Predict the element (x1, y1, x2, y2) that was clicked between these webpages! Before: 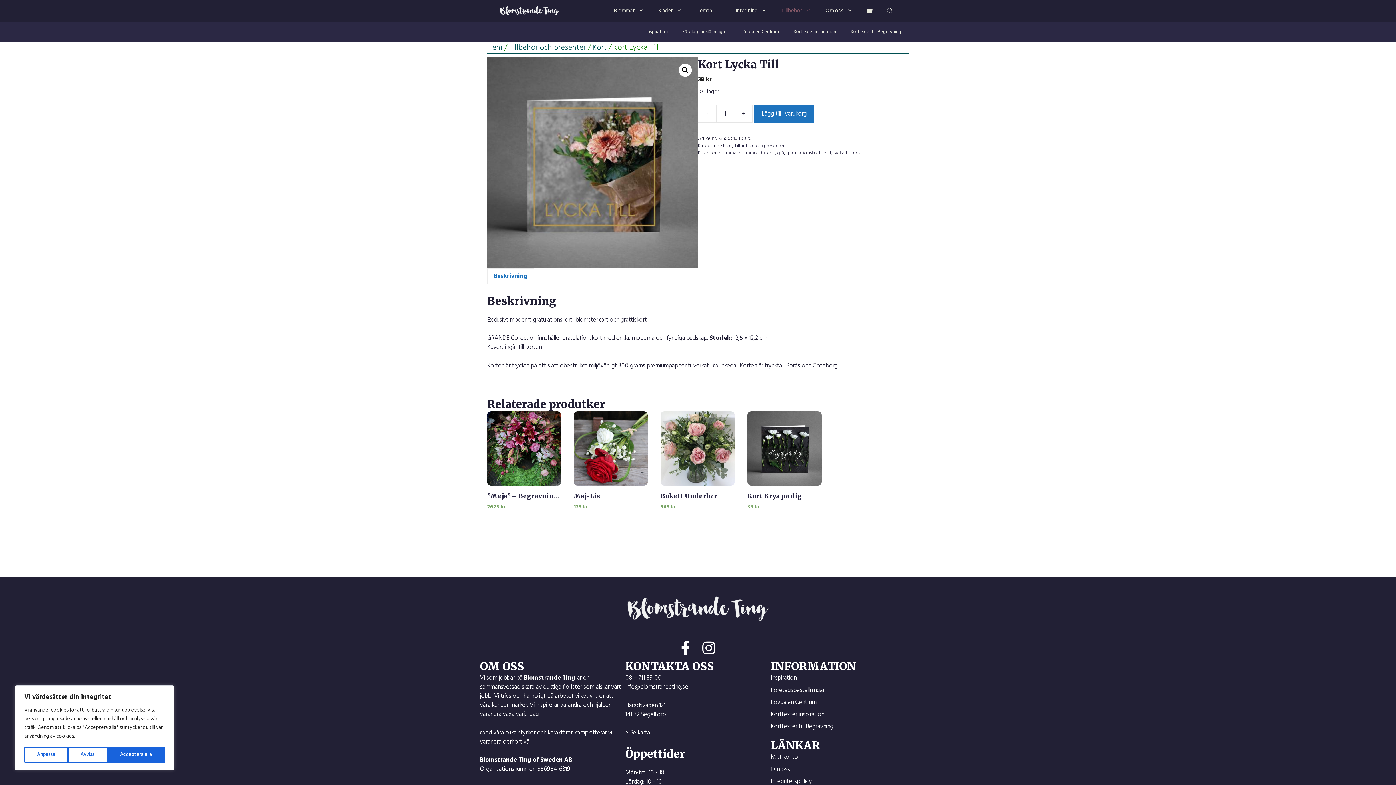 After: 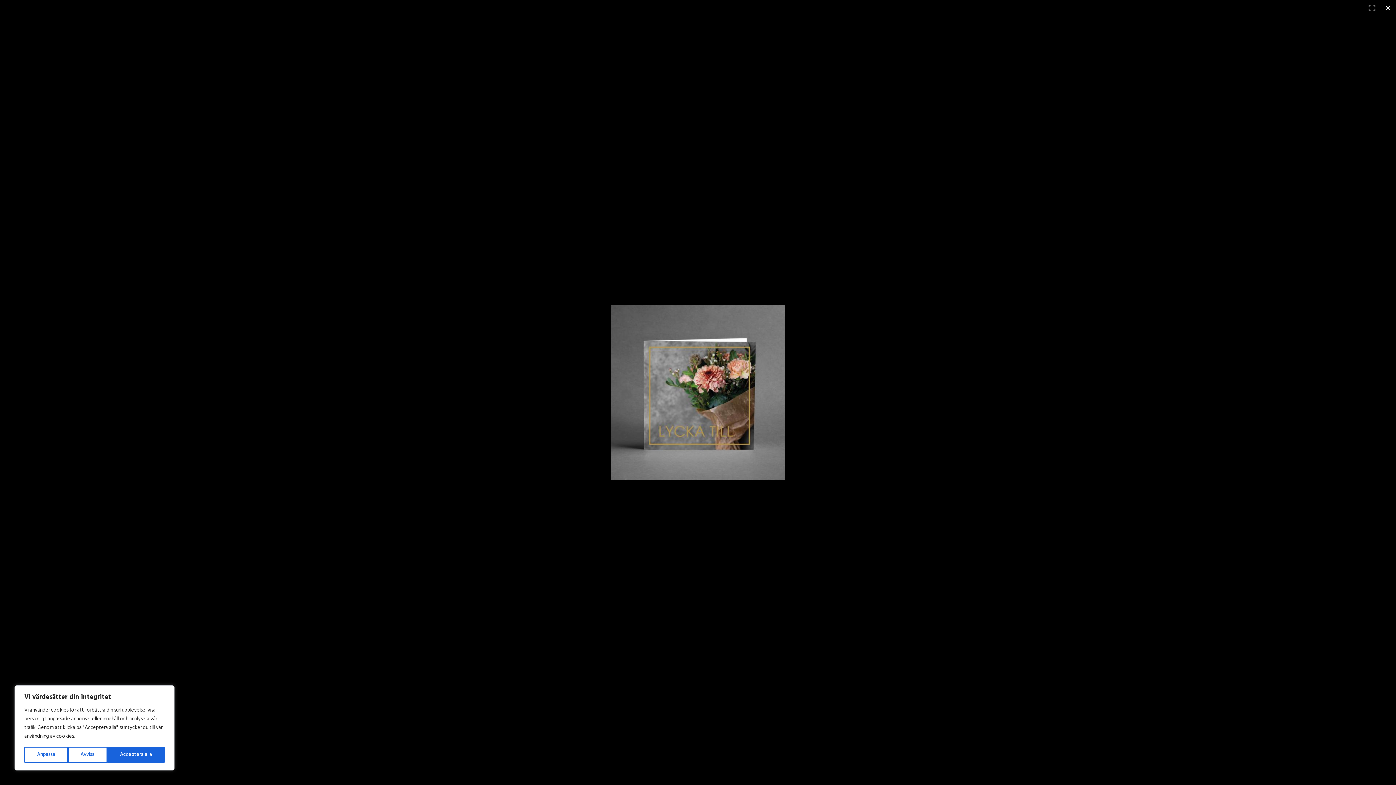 Action: bbox: (487, 57, 698, 268)